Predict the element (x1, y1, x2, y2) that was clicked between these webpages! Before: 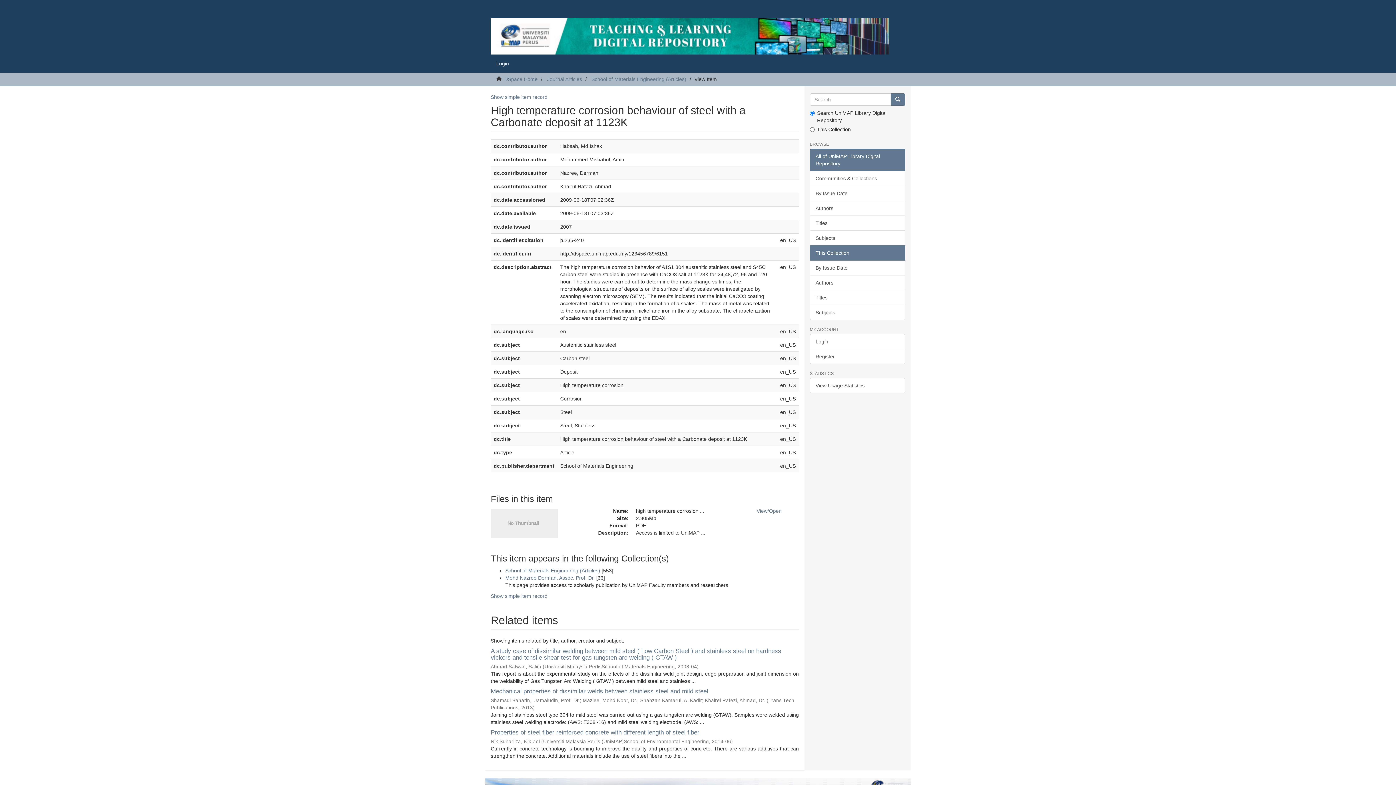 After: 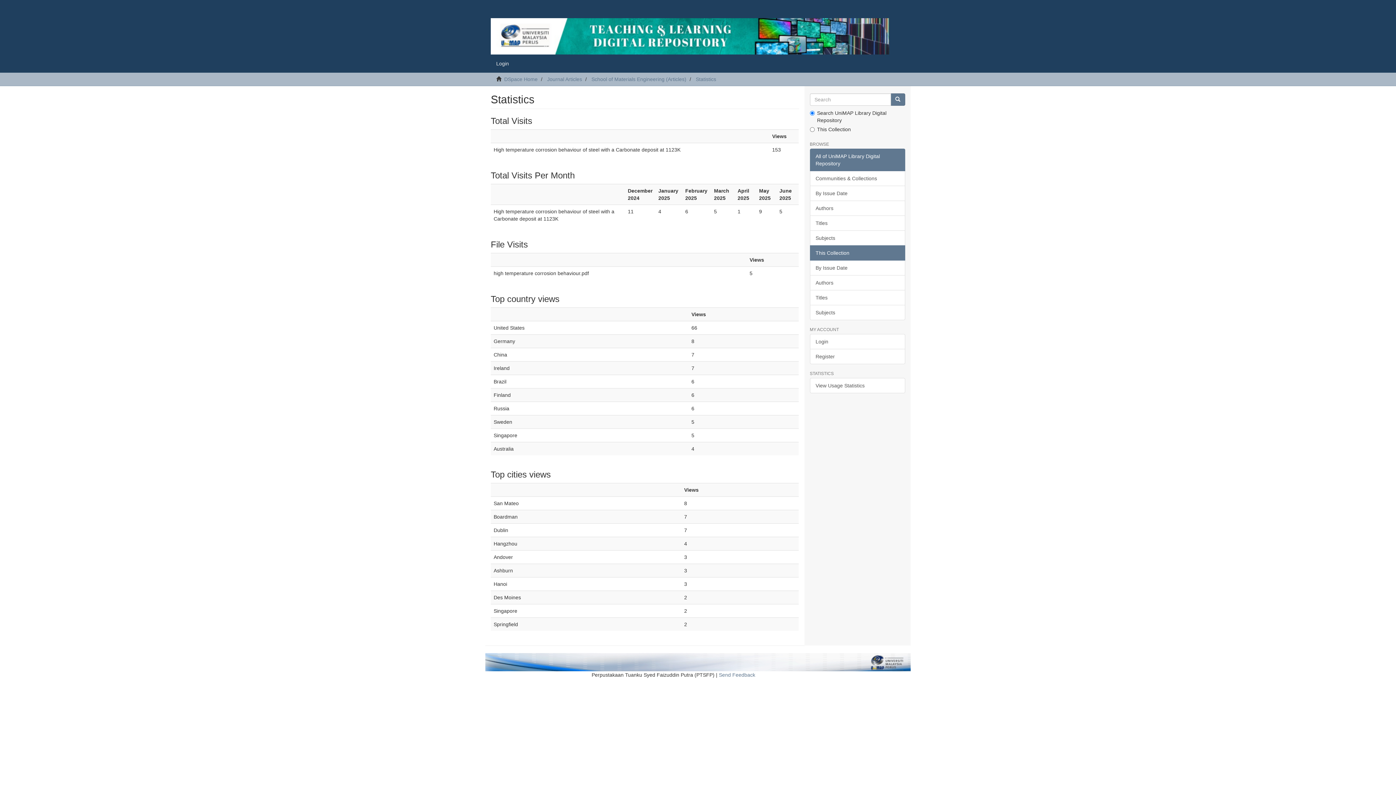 Action: label: View Usage Statistics bbox: (810, 378, 905, 393)